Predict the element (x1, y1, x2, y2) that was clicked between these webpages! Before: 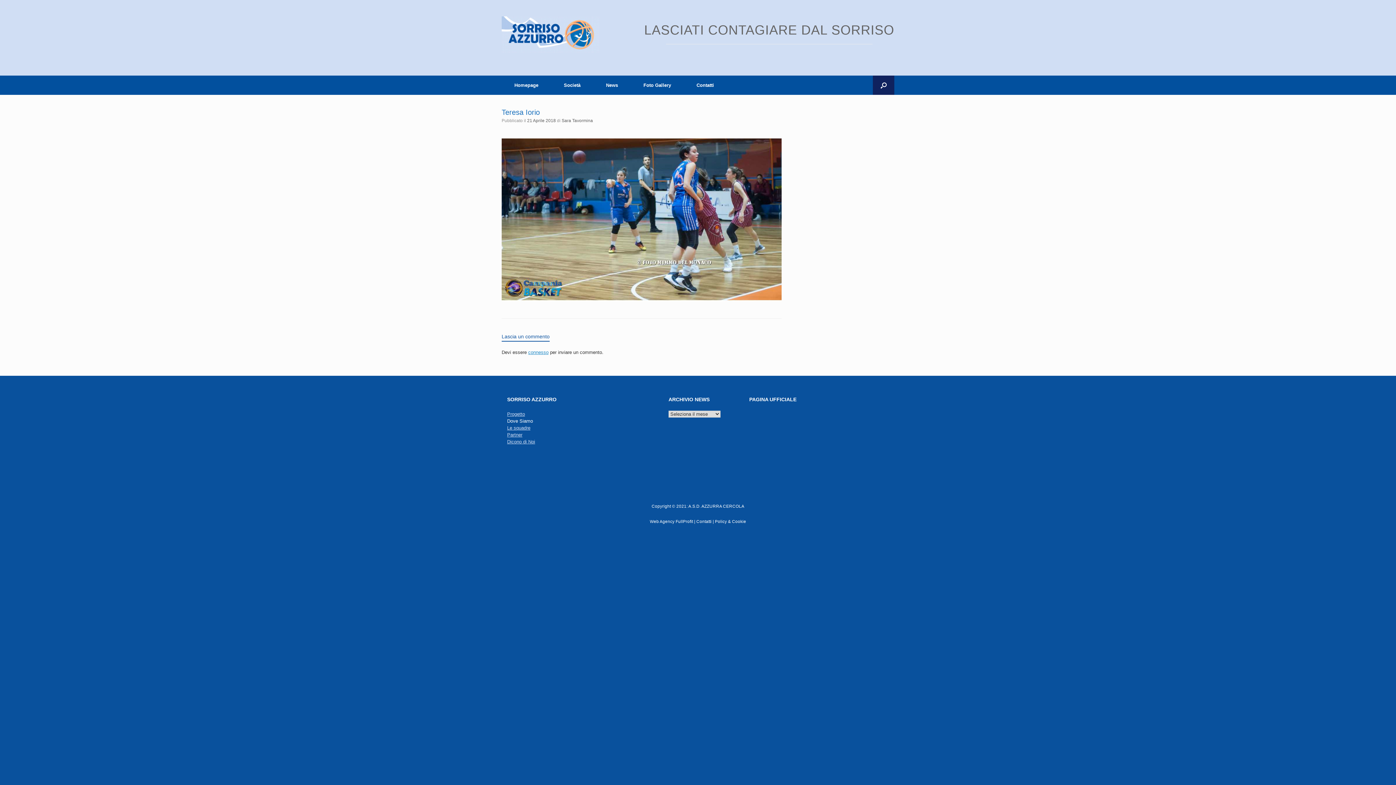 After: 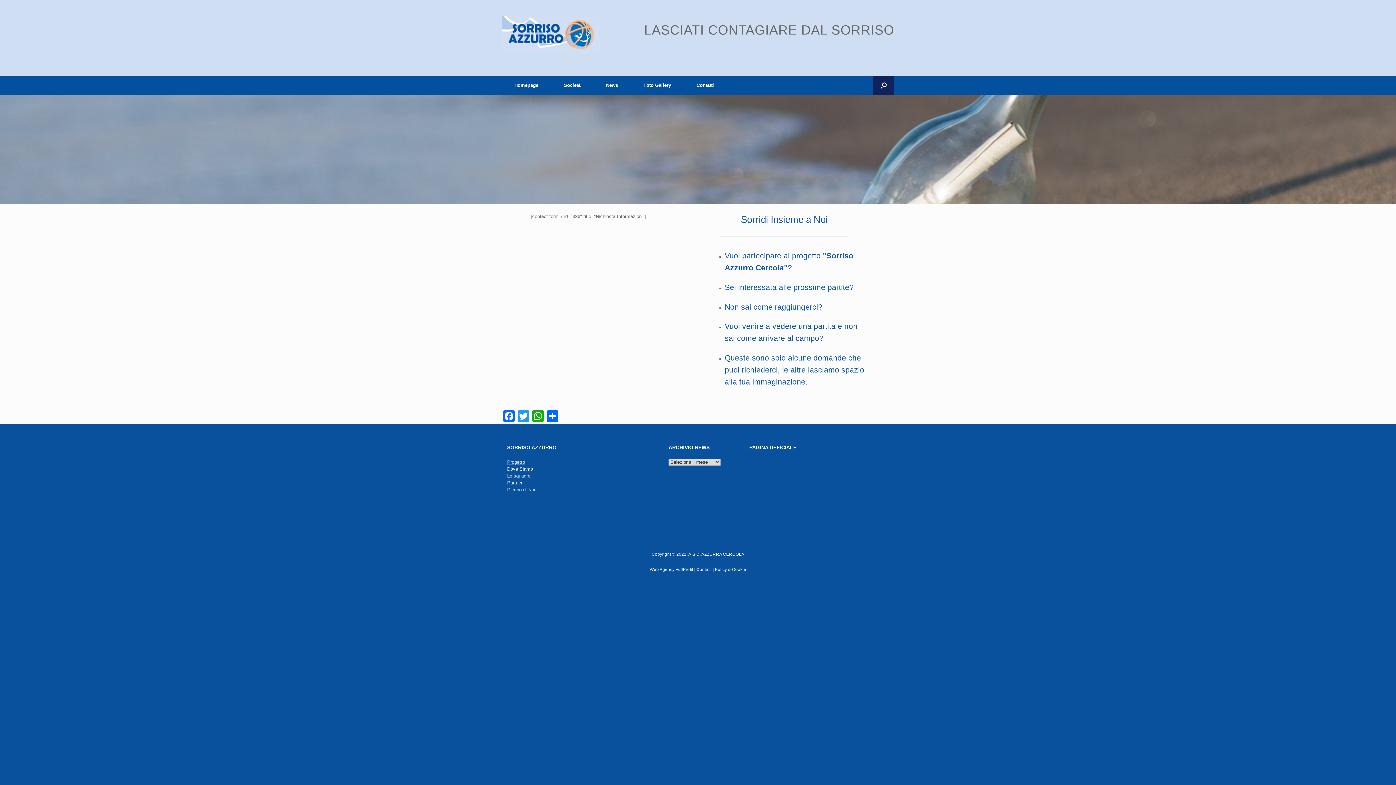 Action: label: Contatti | bbox: (696, 519, 714, 523)